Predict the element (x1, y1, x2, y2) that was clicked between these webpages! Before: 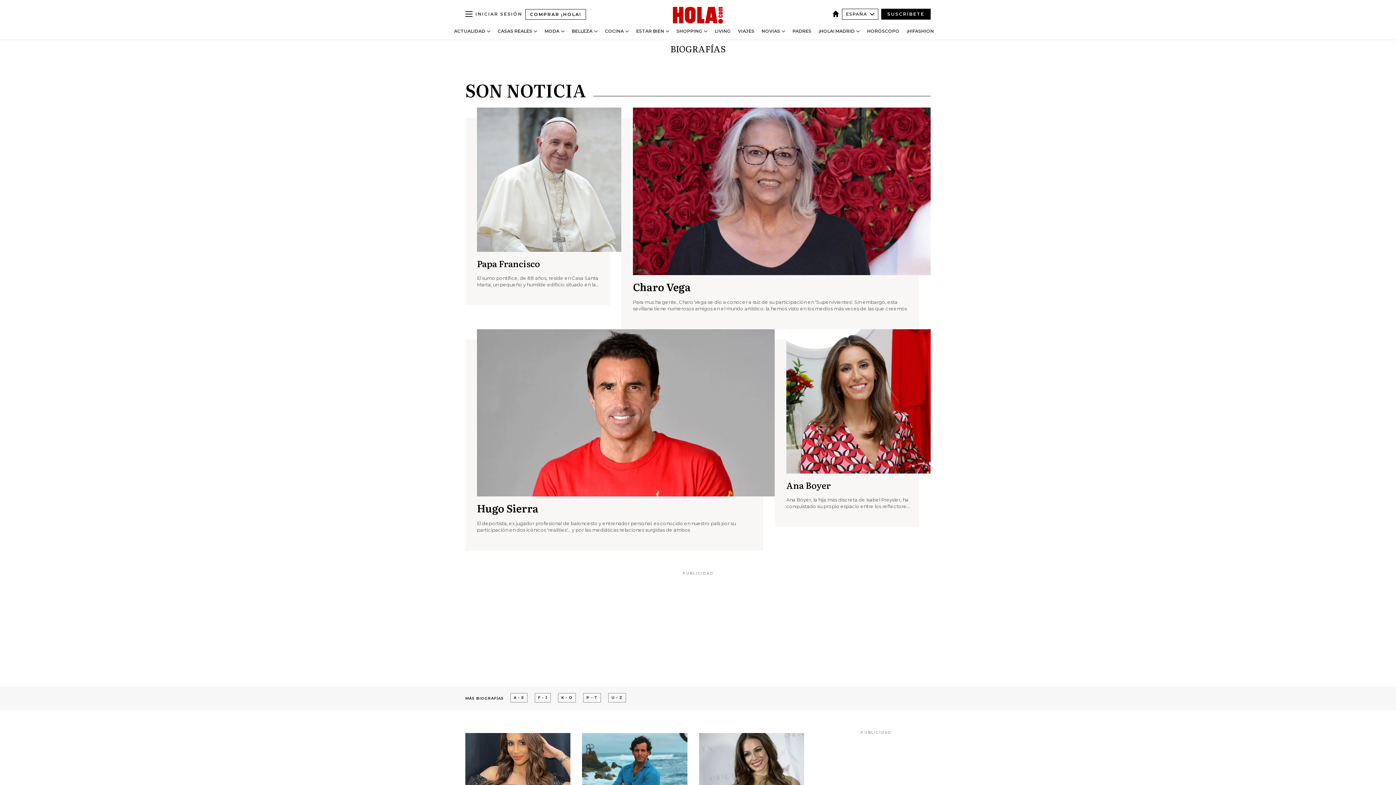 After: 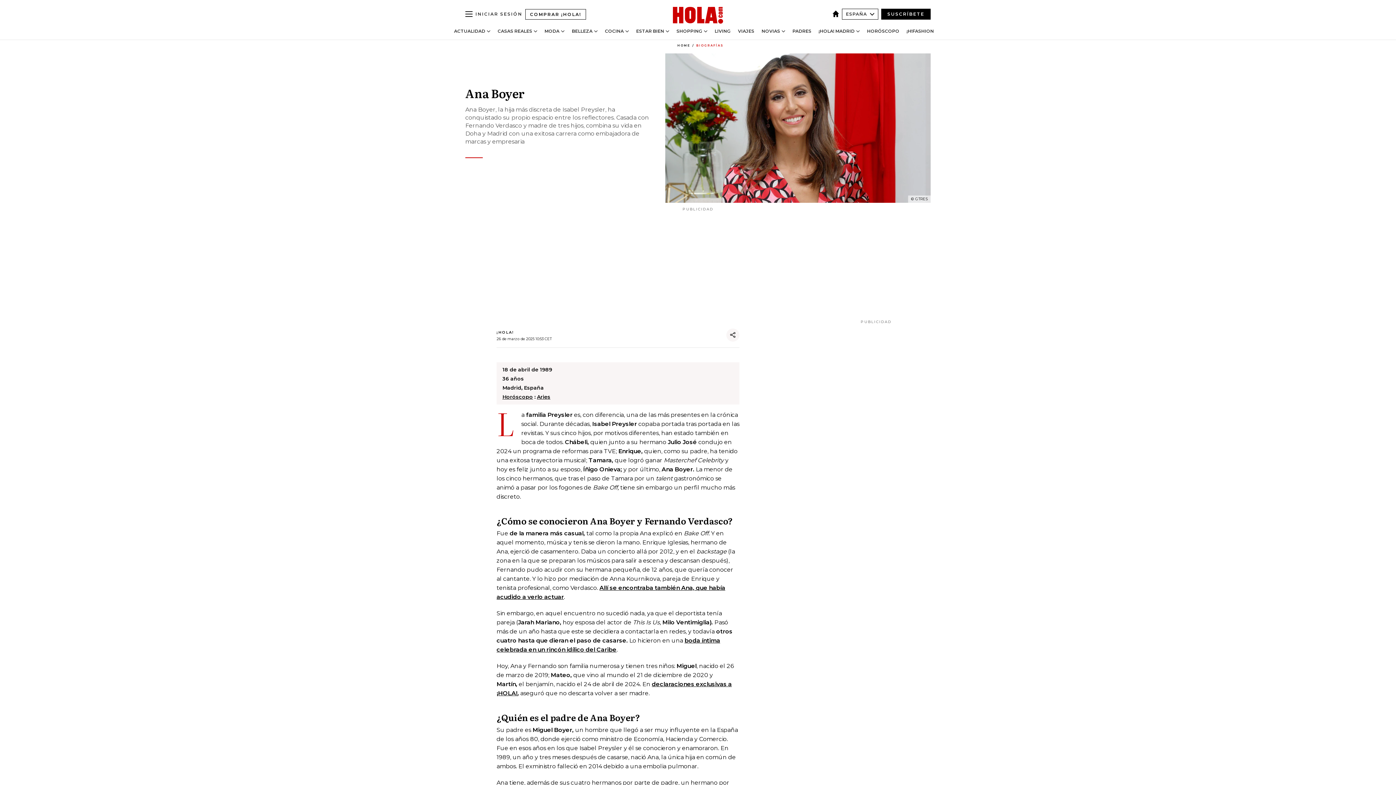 Action: bbox: (786, 478, 830, 491) label: Ana Boyer